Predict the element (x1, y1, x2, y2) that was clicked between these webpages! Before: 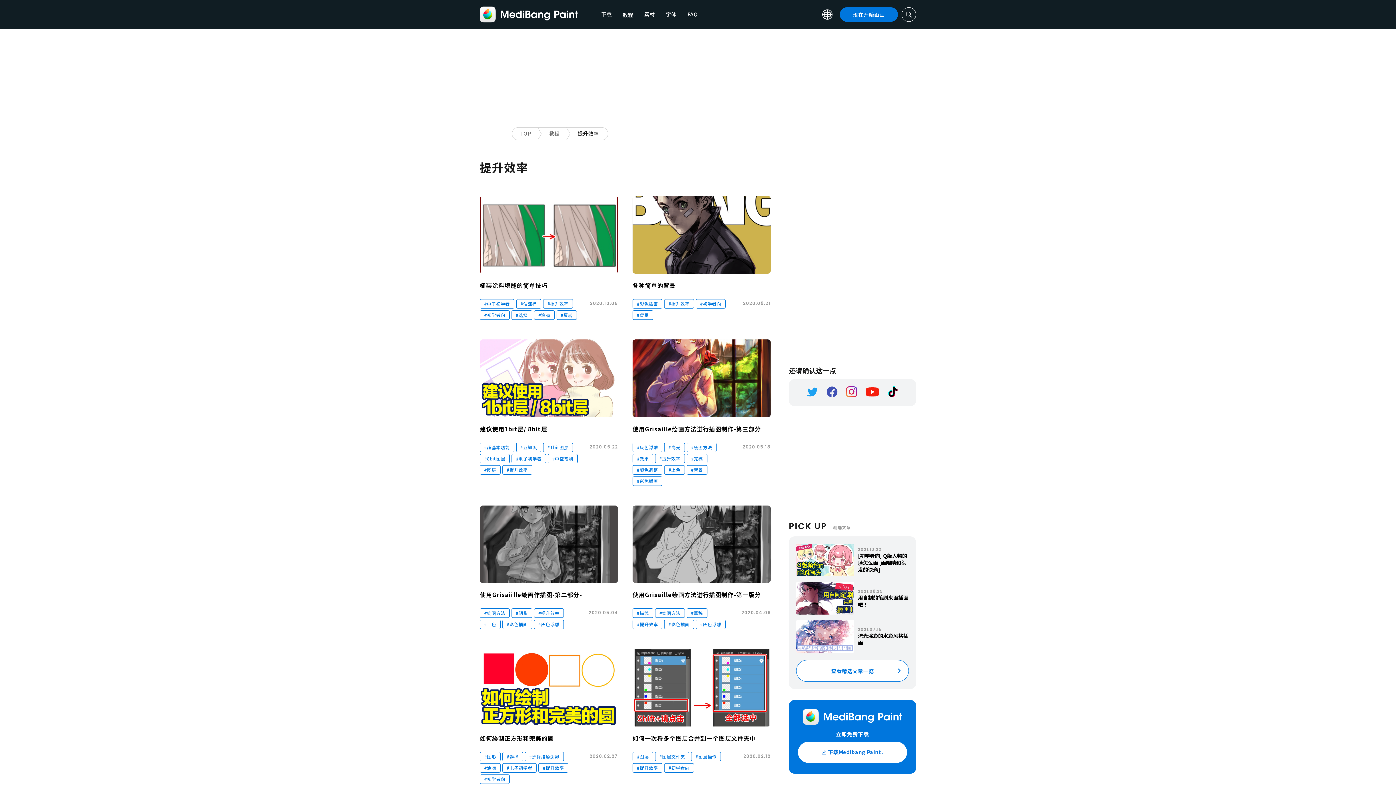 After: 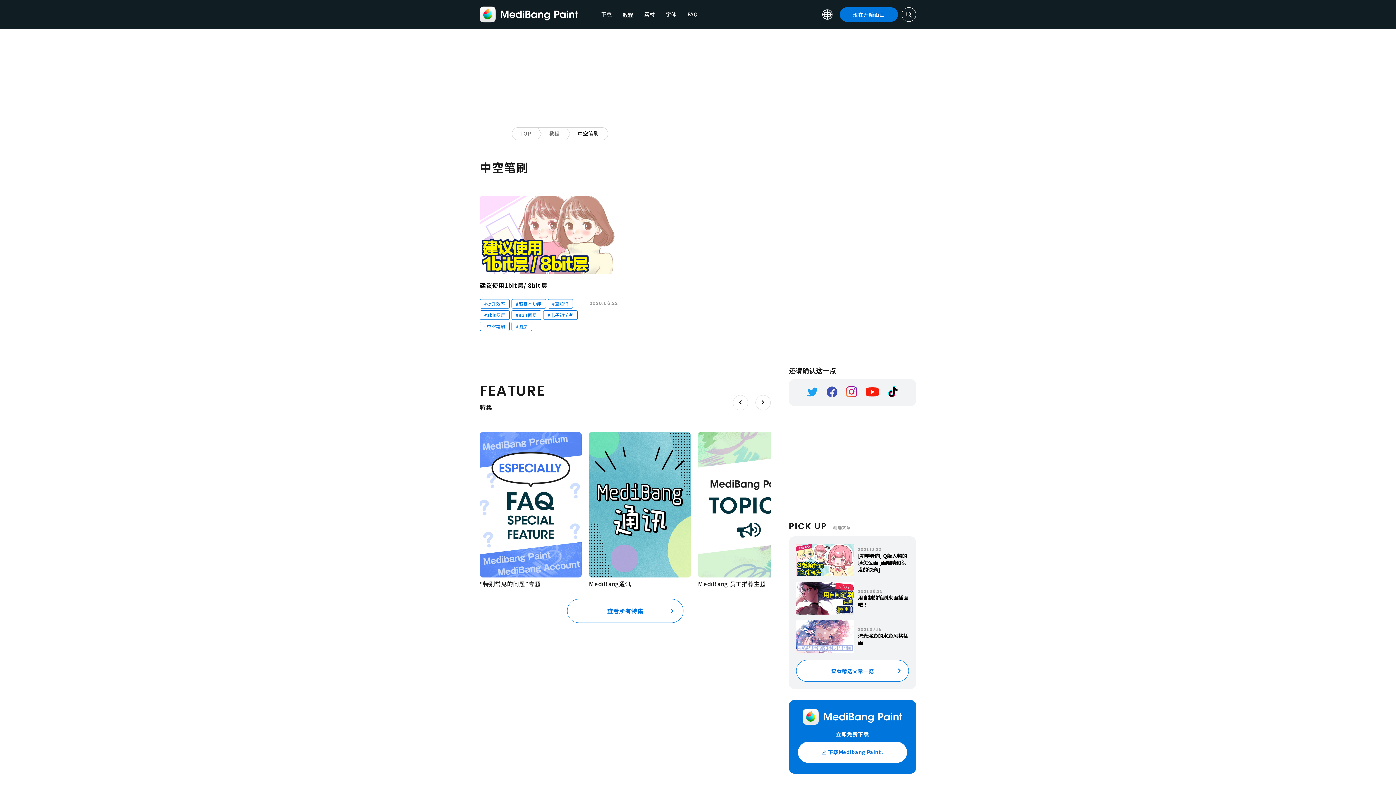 Action: label: #中空笔刷 bbox: (547, 454, 577, 463)